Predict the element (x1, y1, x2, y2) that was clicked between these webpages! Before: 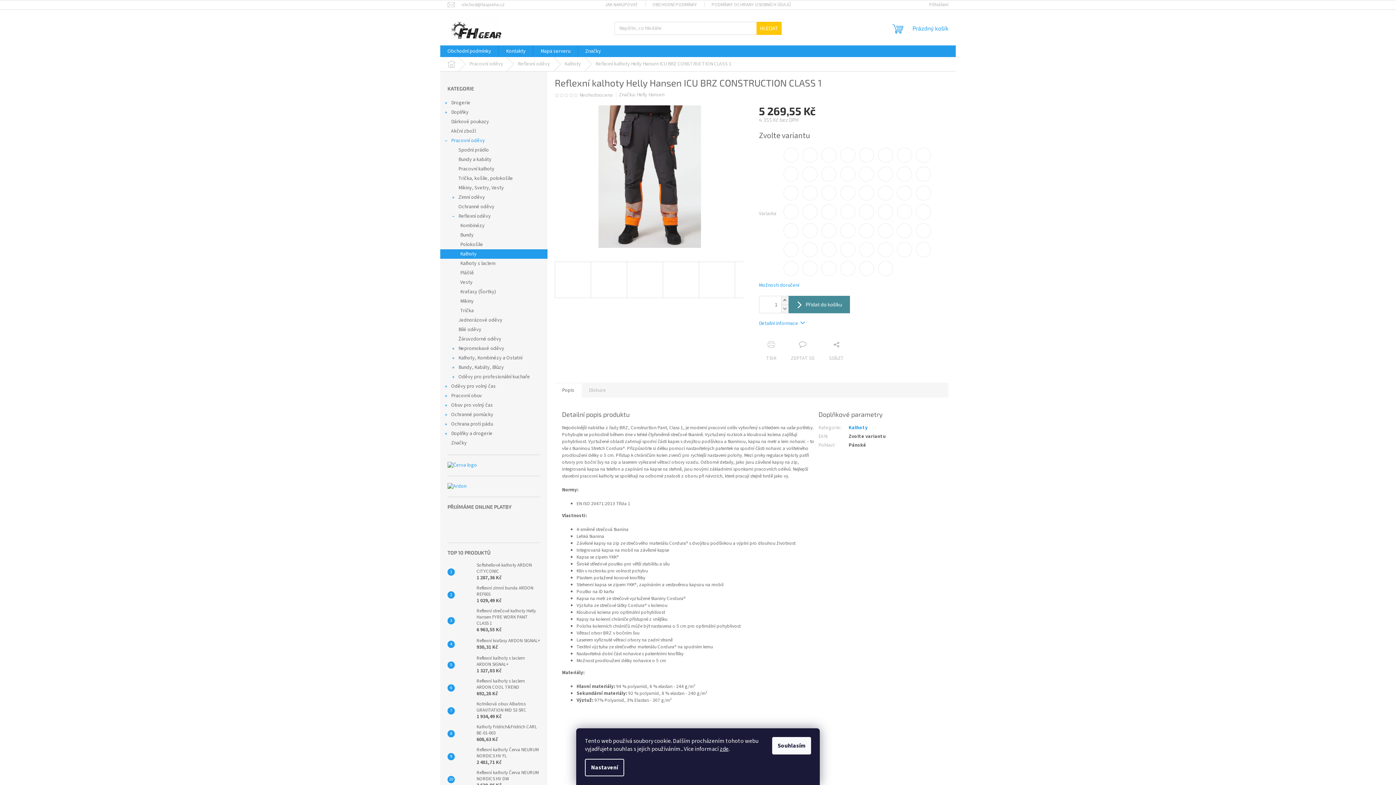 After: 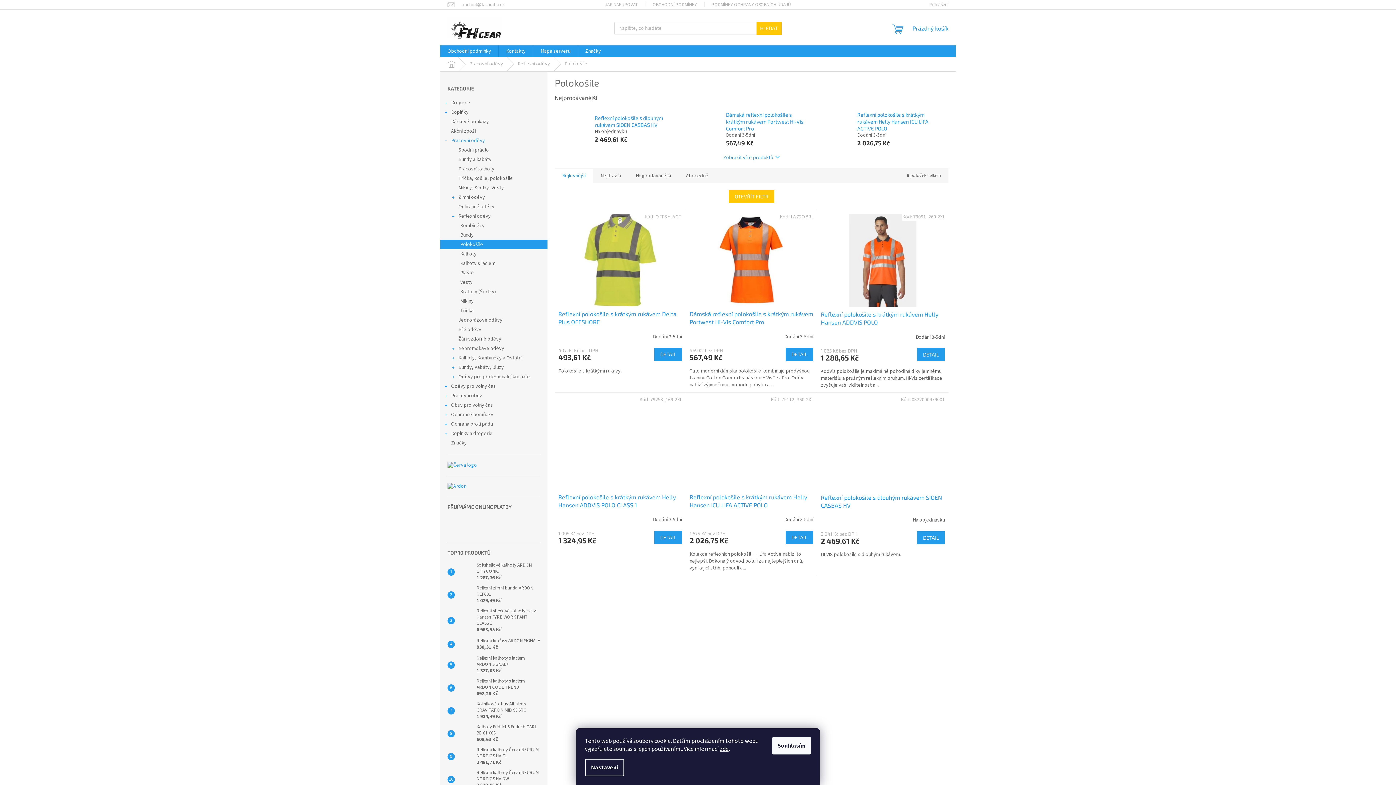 Action: bbox: (440, 240, 547, 249) label: Polokošile